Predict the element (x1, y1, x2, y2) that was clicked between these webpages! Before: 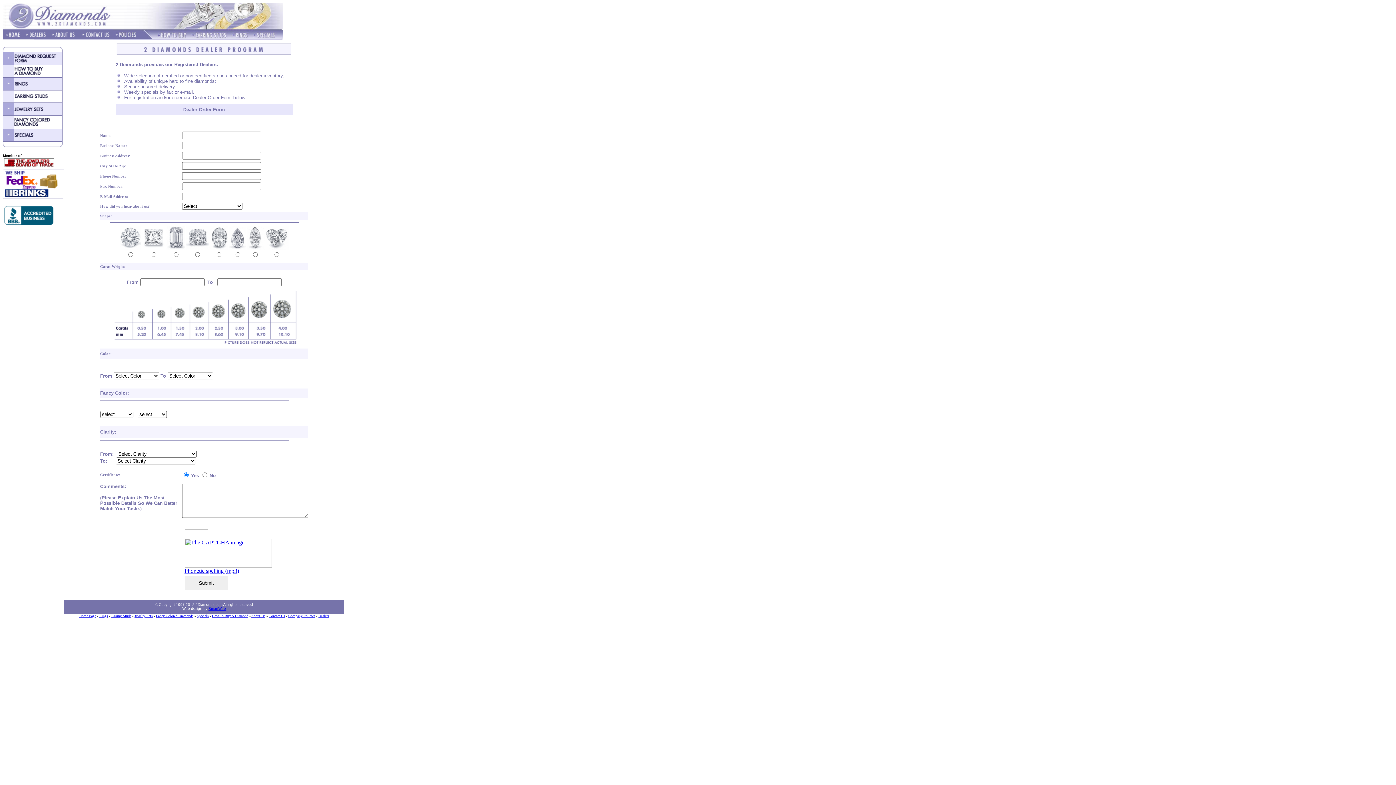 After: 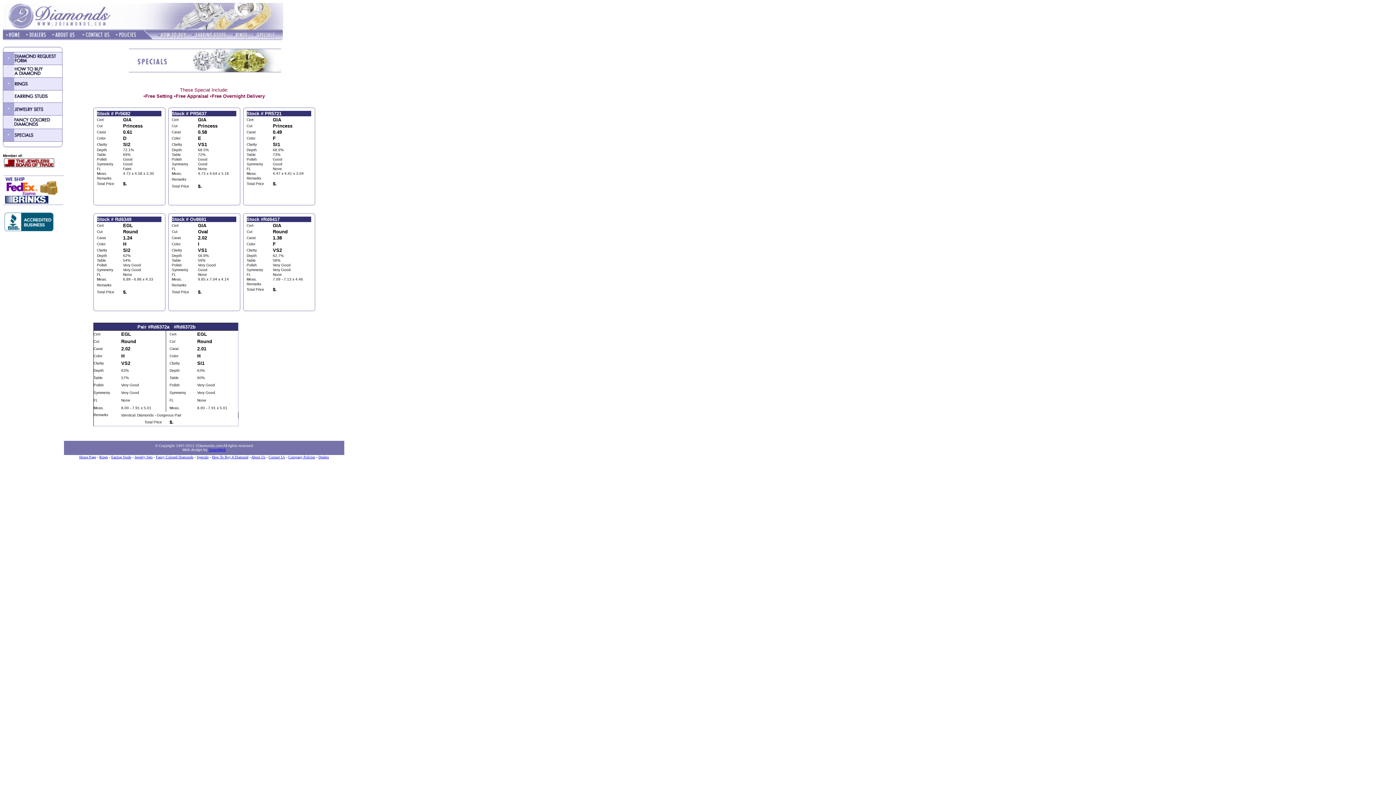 Action: bbox: (196, 614, 208, 618) label: Specials